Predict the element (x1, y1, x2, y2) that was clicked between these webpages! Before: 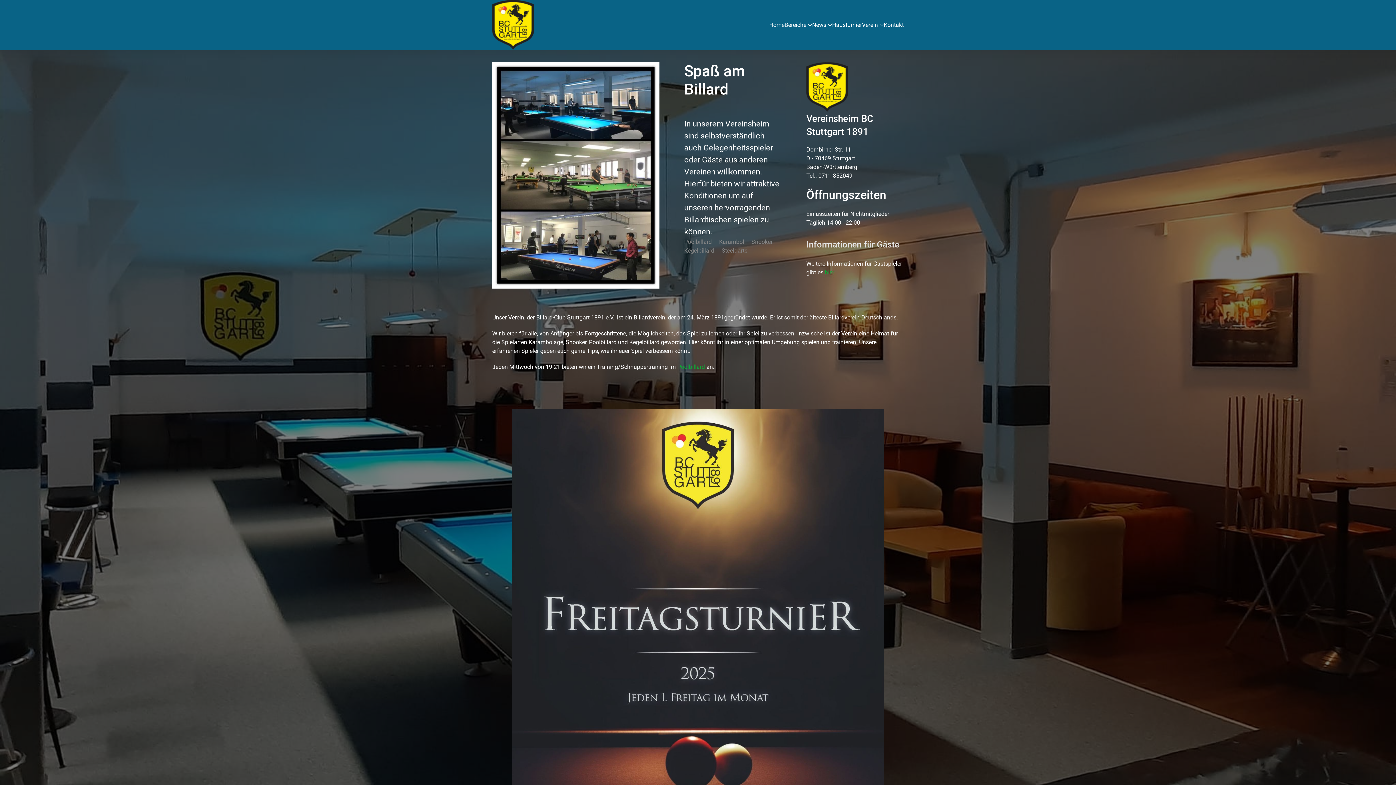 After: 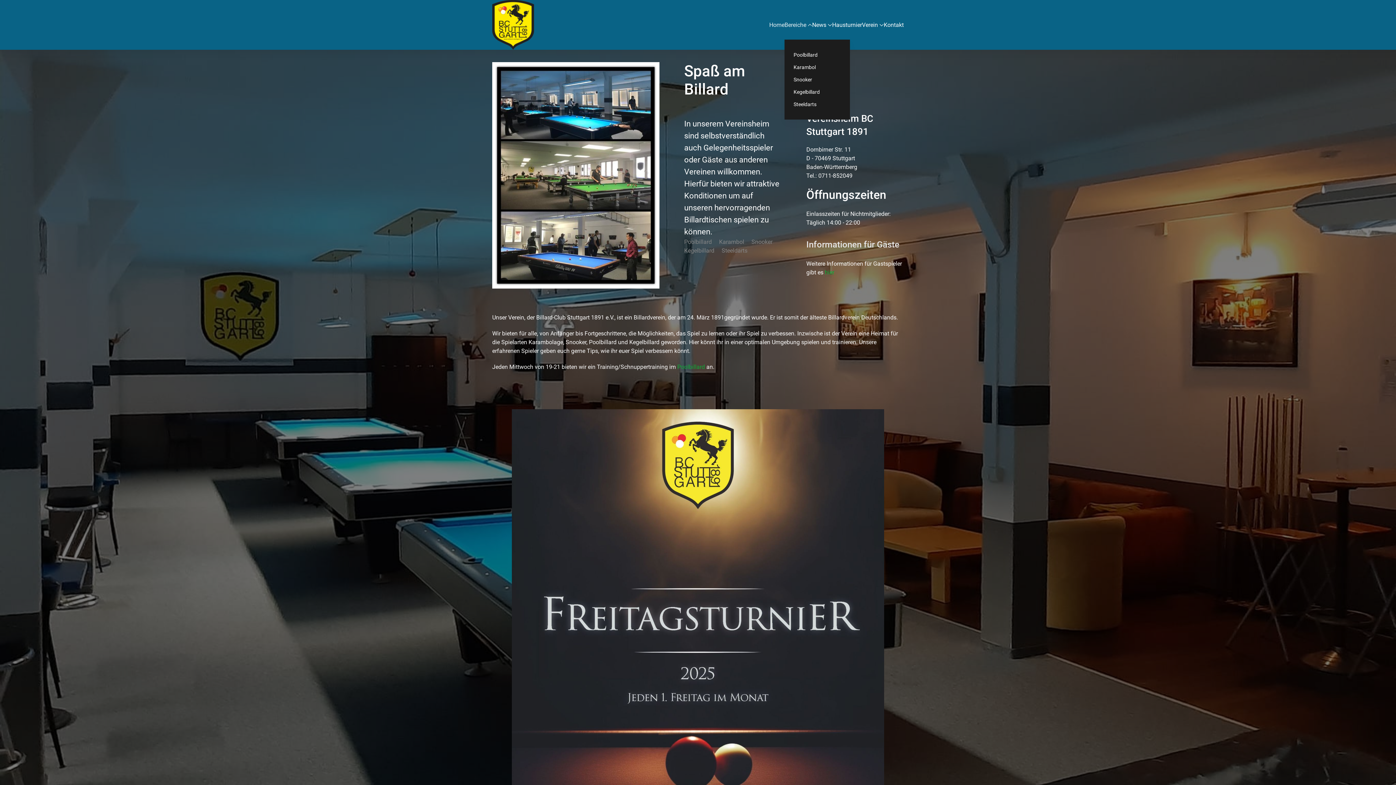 Action: label: Bereiche bbox: (784, 10, 812, 39)